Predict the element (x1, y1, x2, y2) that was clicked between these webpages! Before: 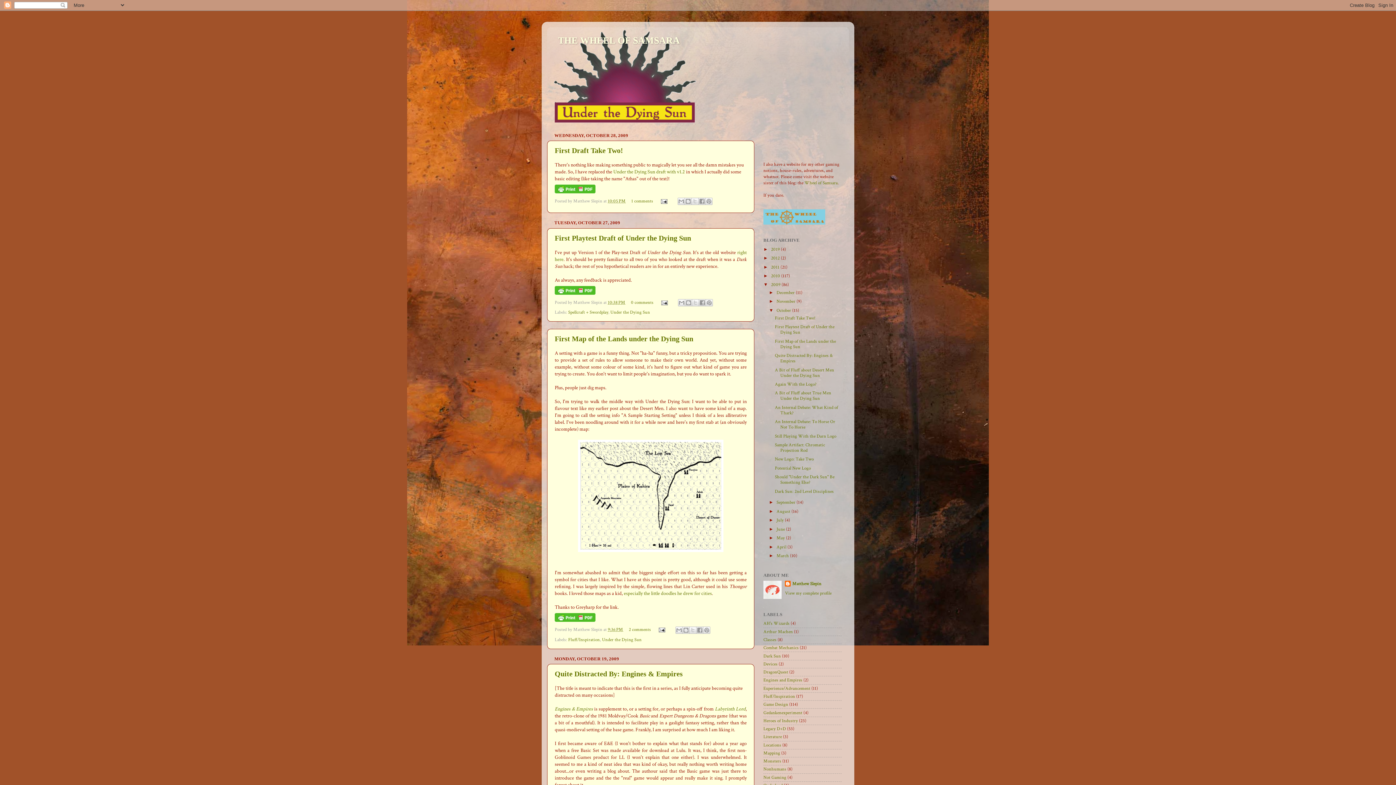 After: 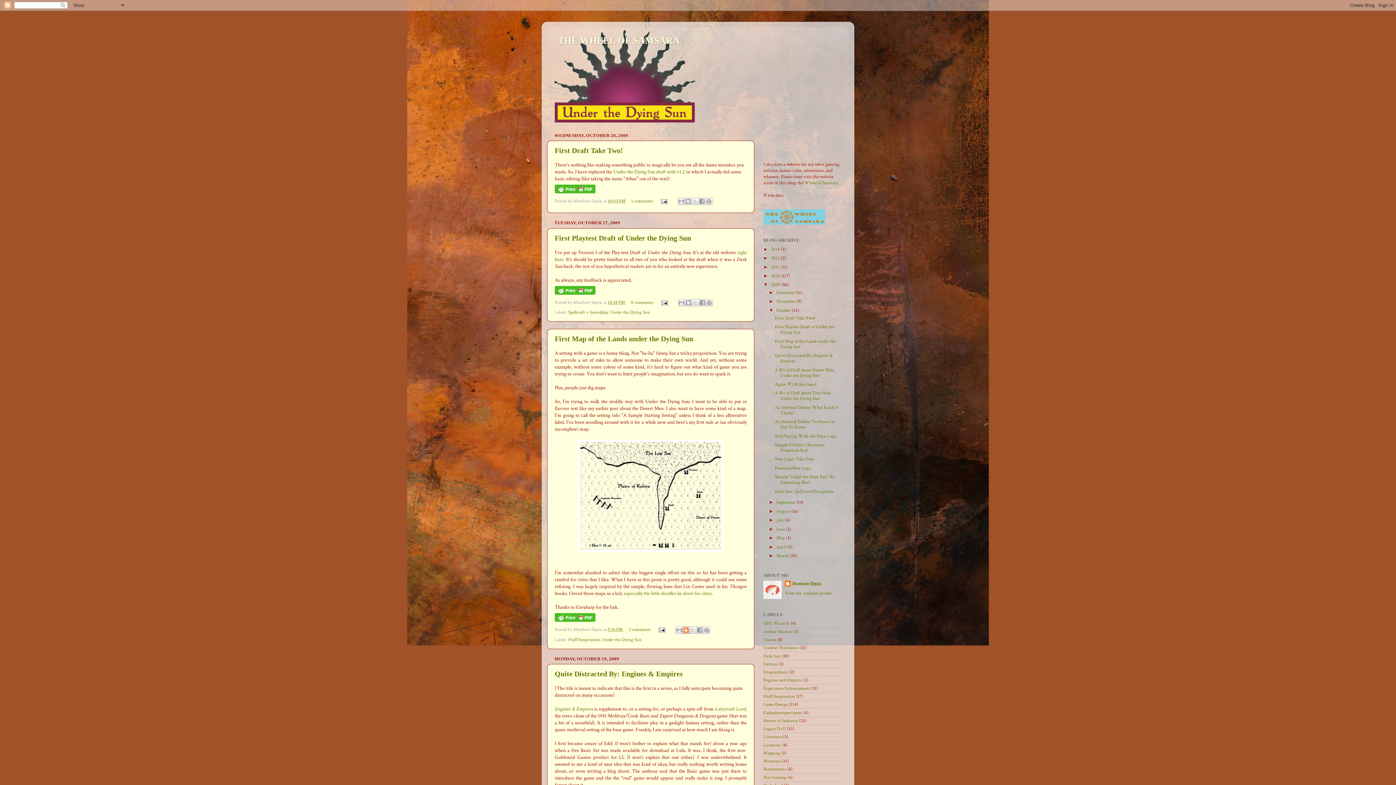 Action: label: BlogThis! bbox: (682, 626, 689, 634)